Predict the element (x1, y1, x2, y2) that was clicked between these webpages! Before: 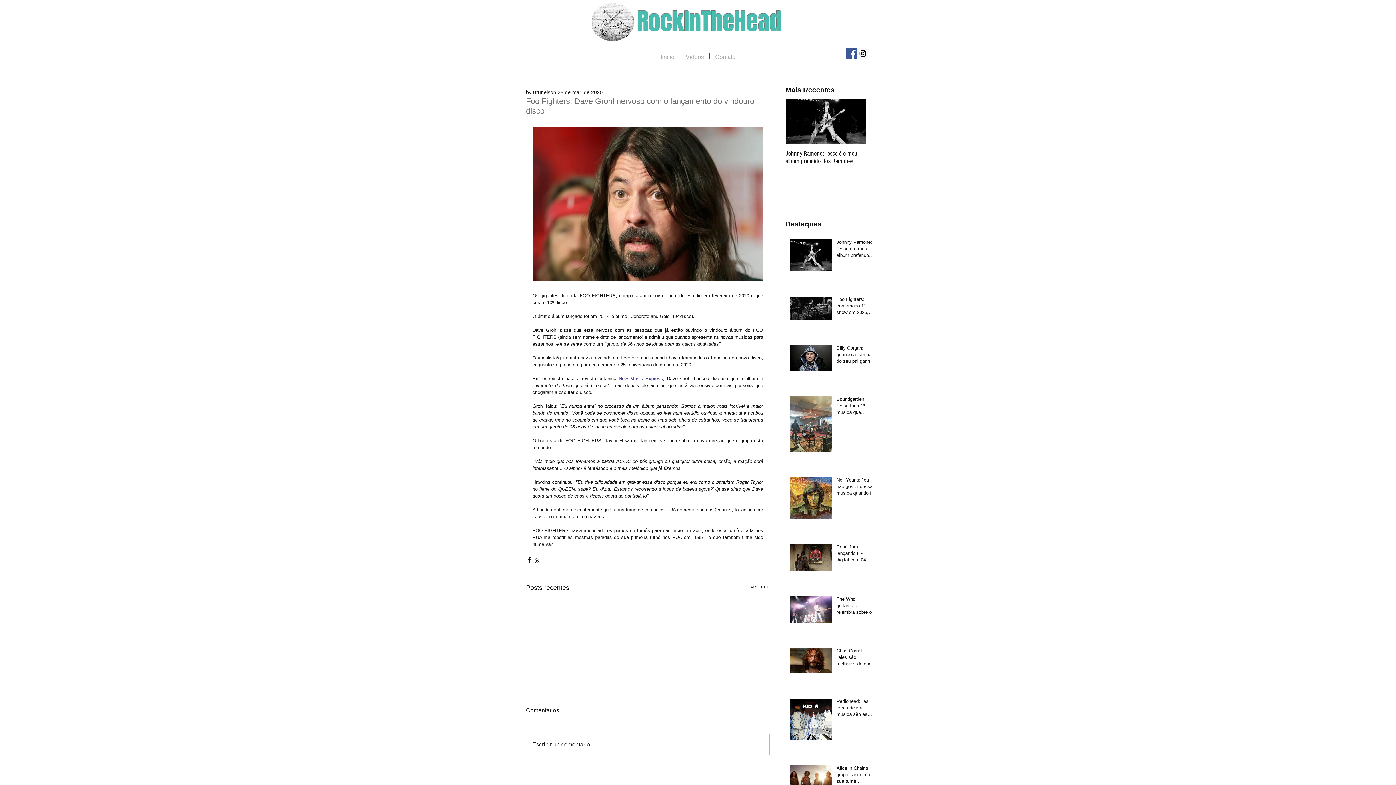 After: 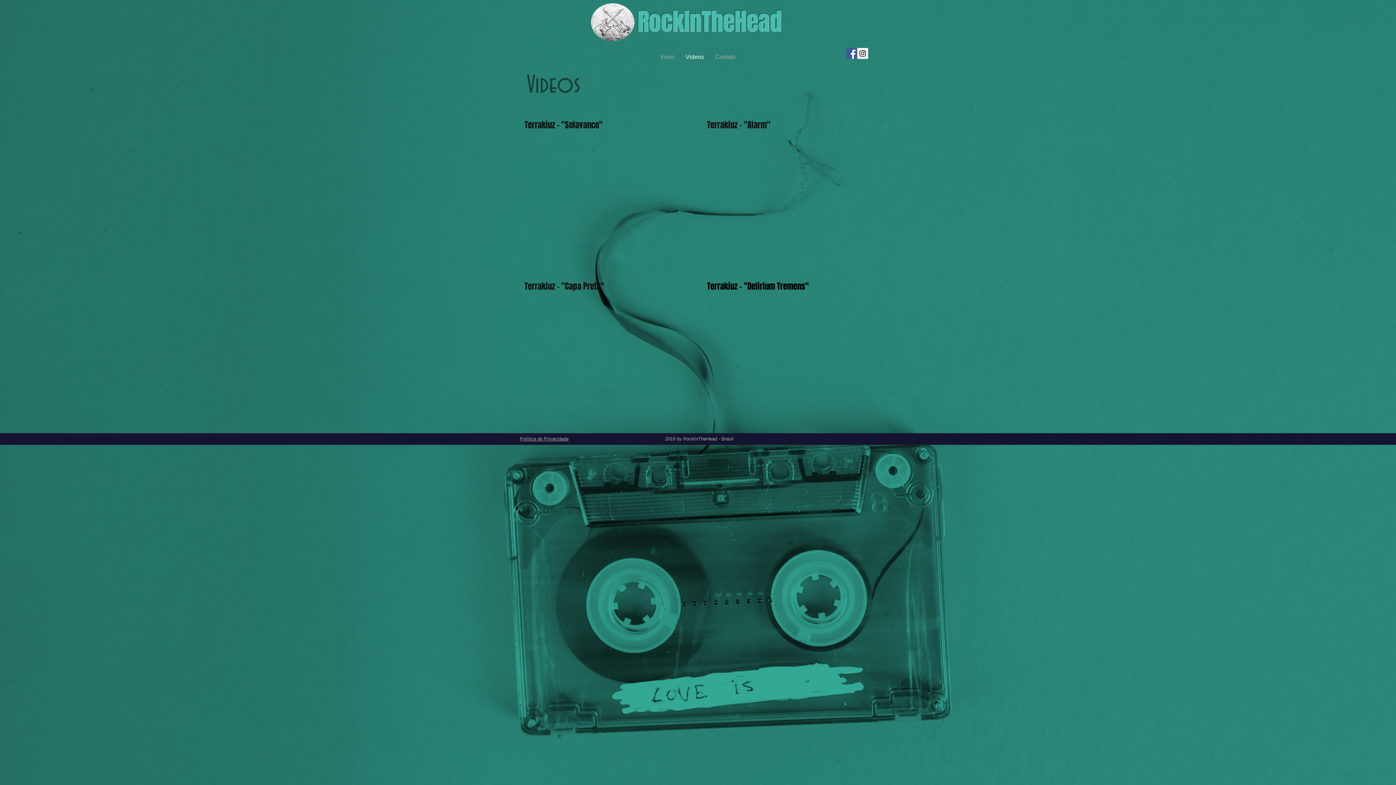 Action: bbox: (680, 53, 709, 58) label: Videos